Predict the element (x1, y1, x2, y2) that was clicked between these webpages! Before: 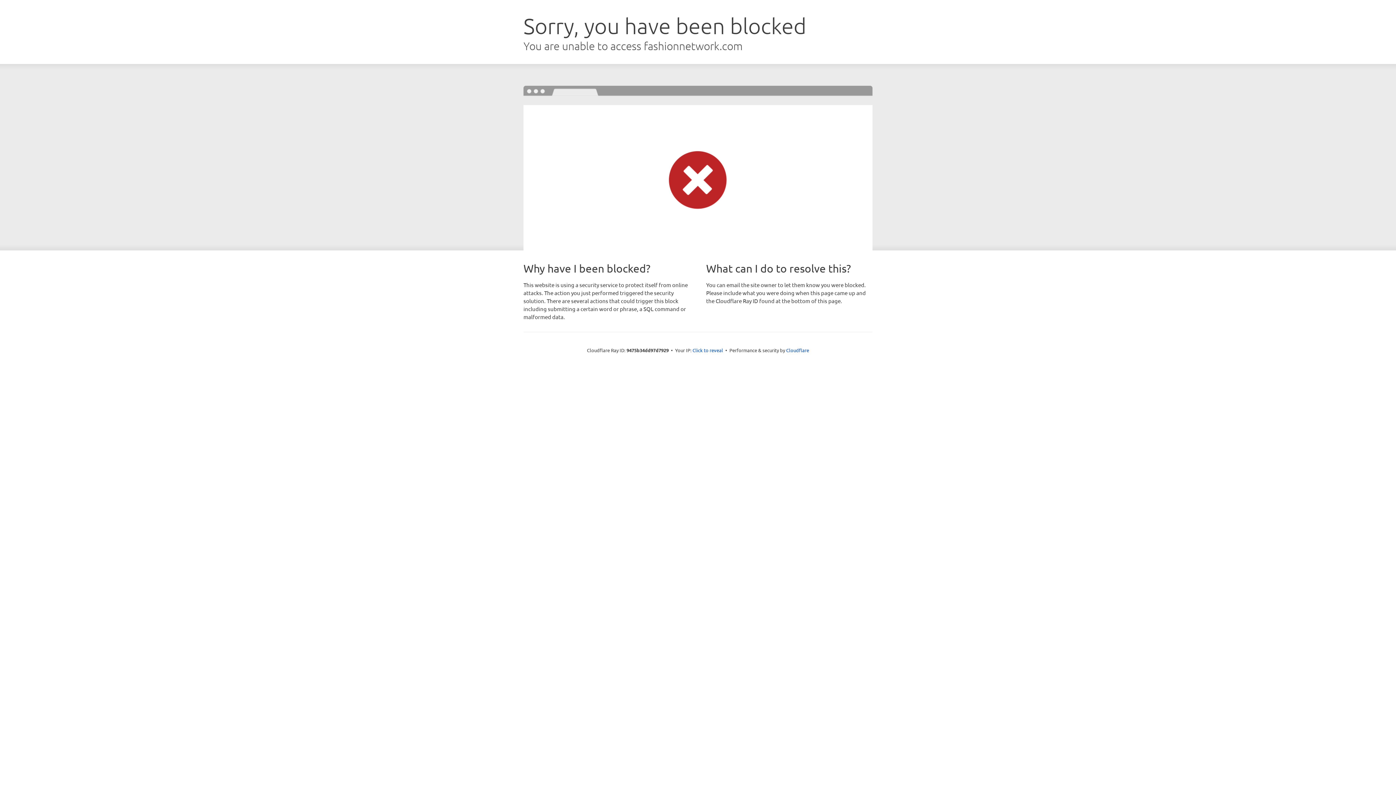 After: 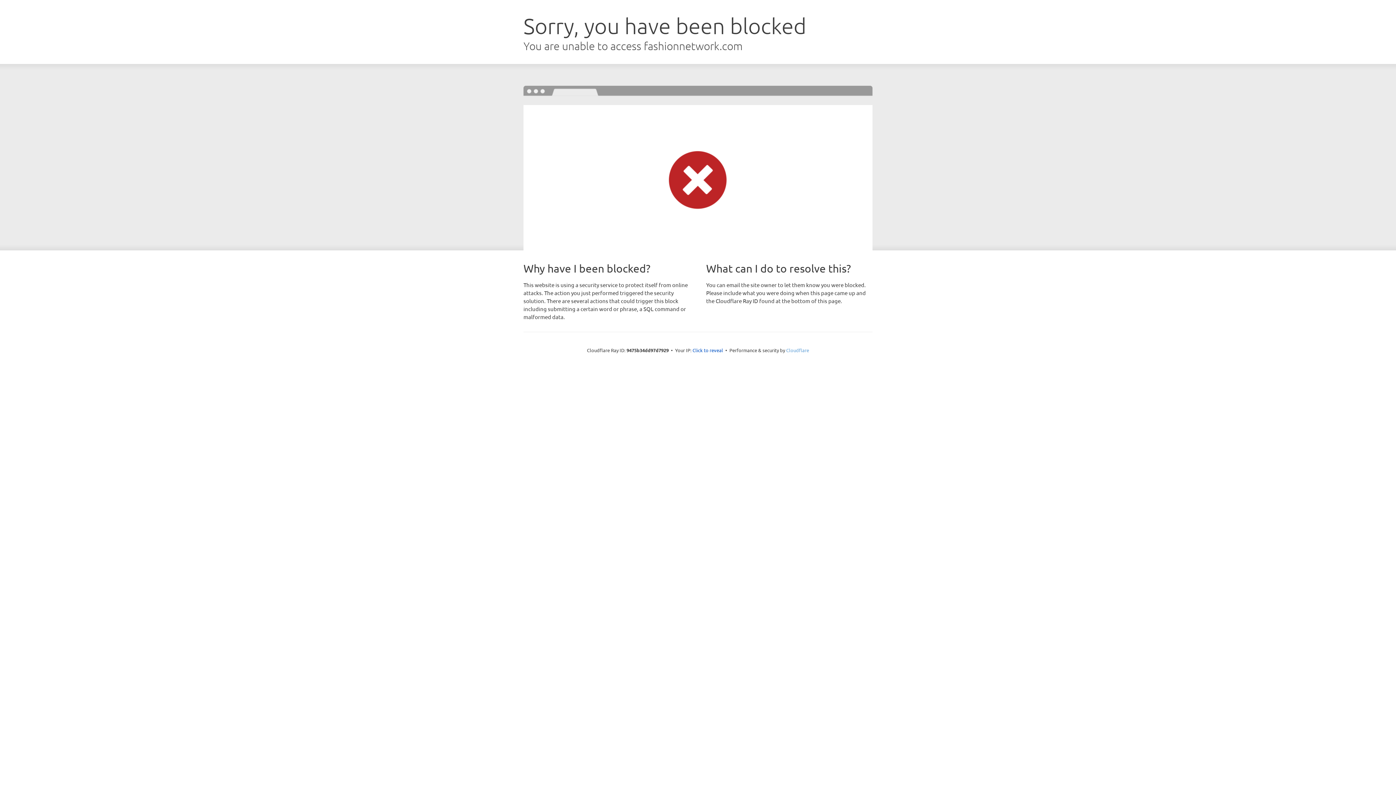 Action: label: Cloudflare bbox: (786, 347, 809, 353)